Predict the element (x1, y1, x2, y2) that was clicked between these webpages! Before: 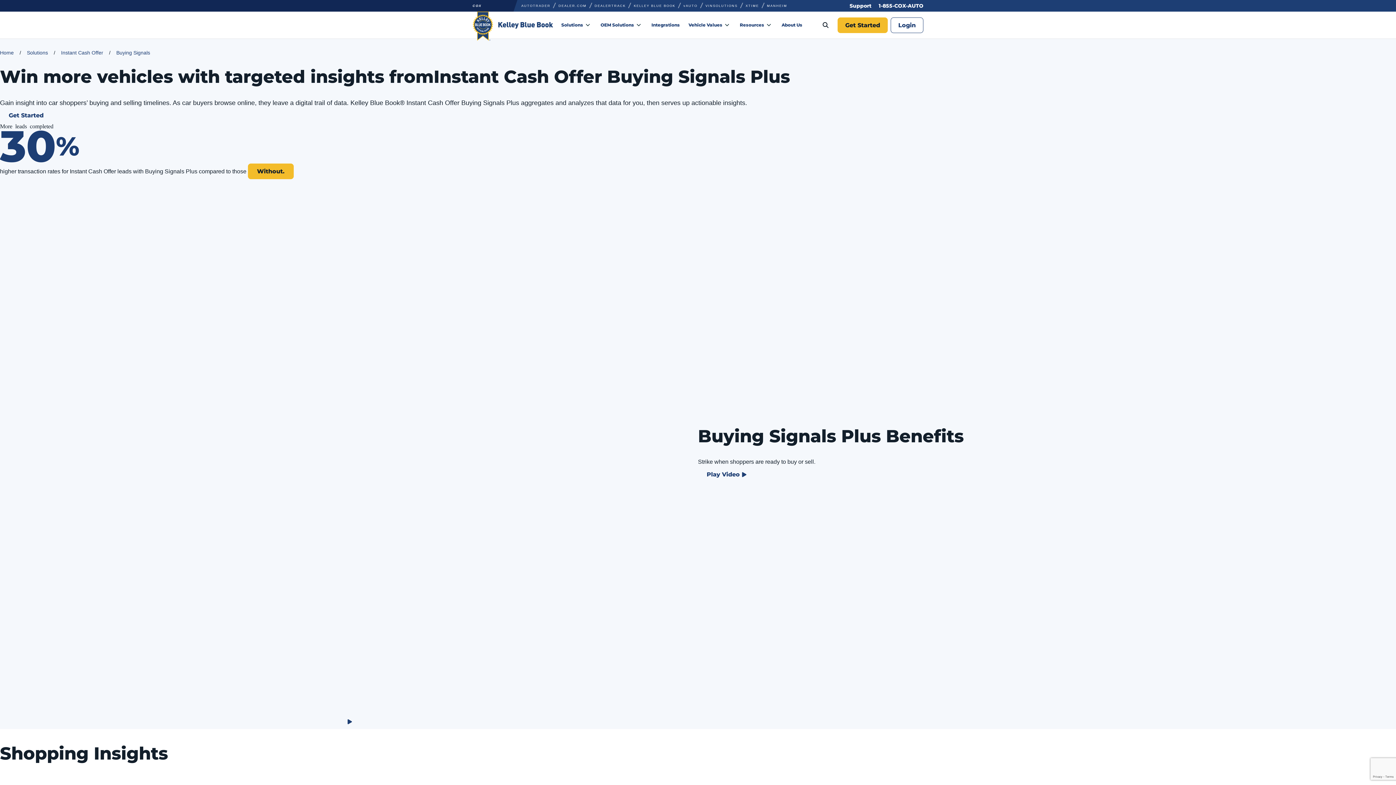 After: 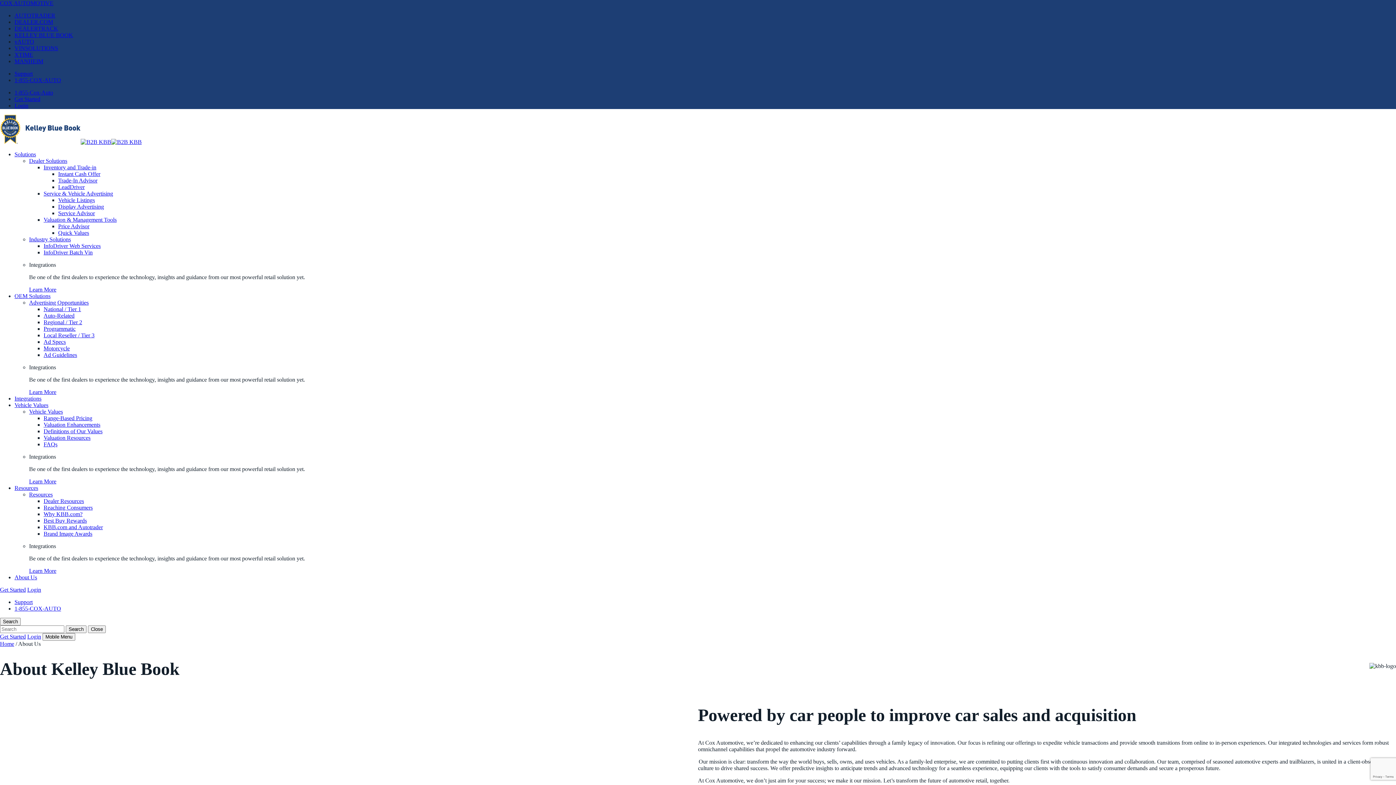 Action: label: About Us bbox: (777, 11, 806, 38)